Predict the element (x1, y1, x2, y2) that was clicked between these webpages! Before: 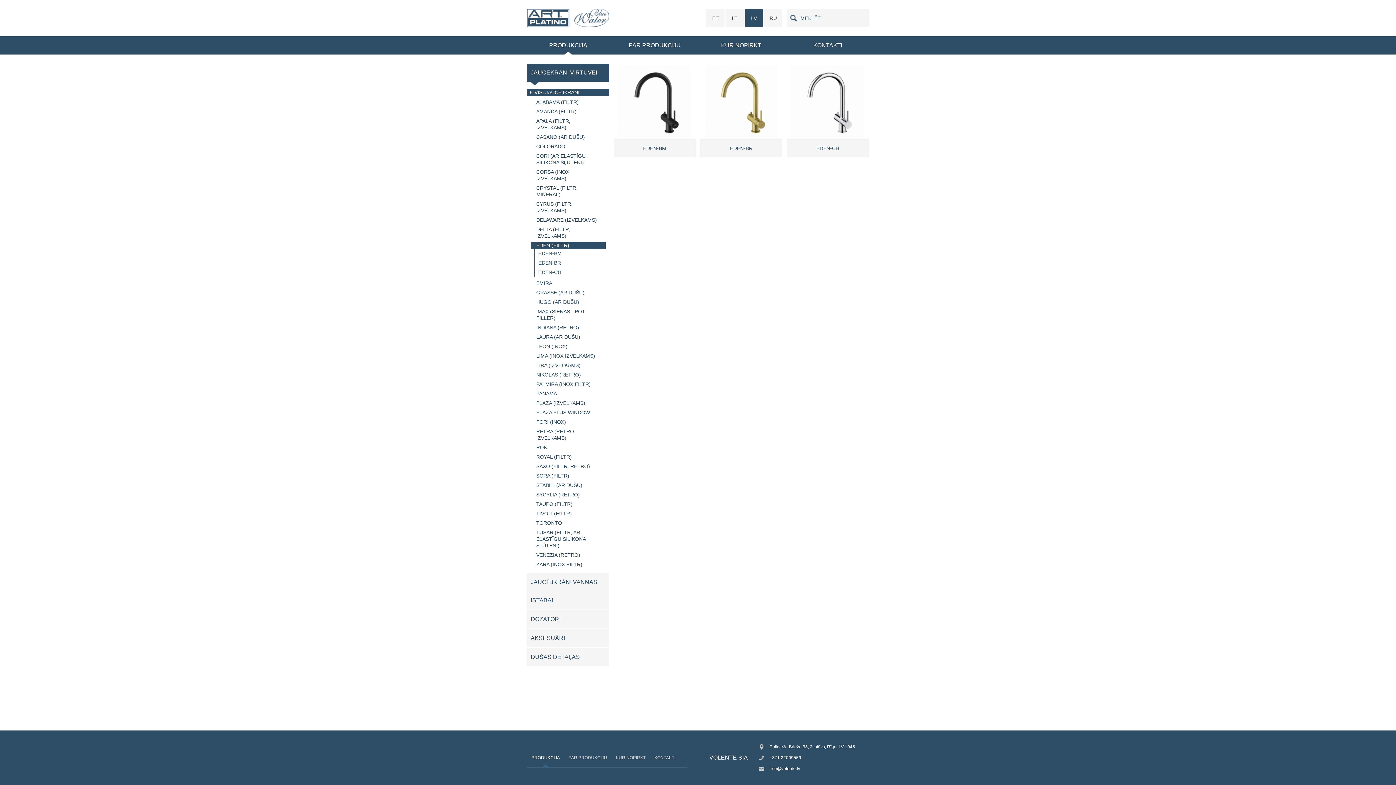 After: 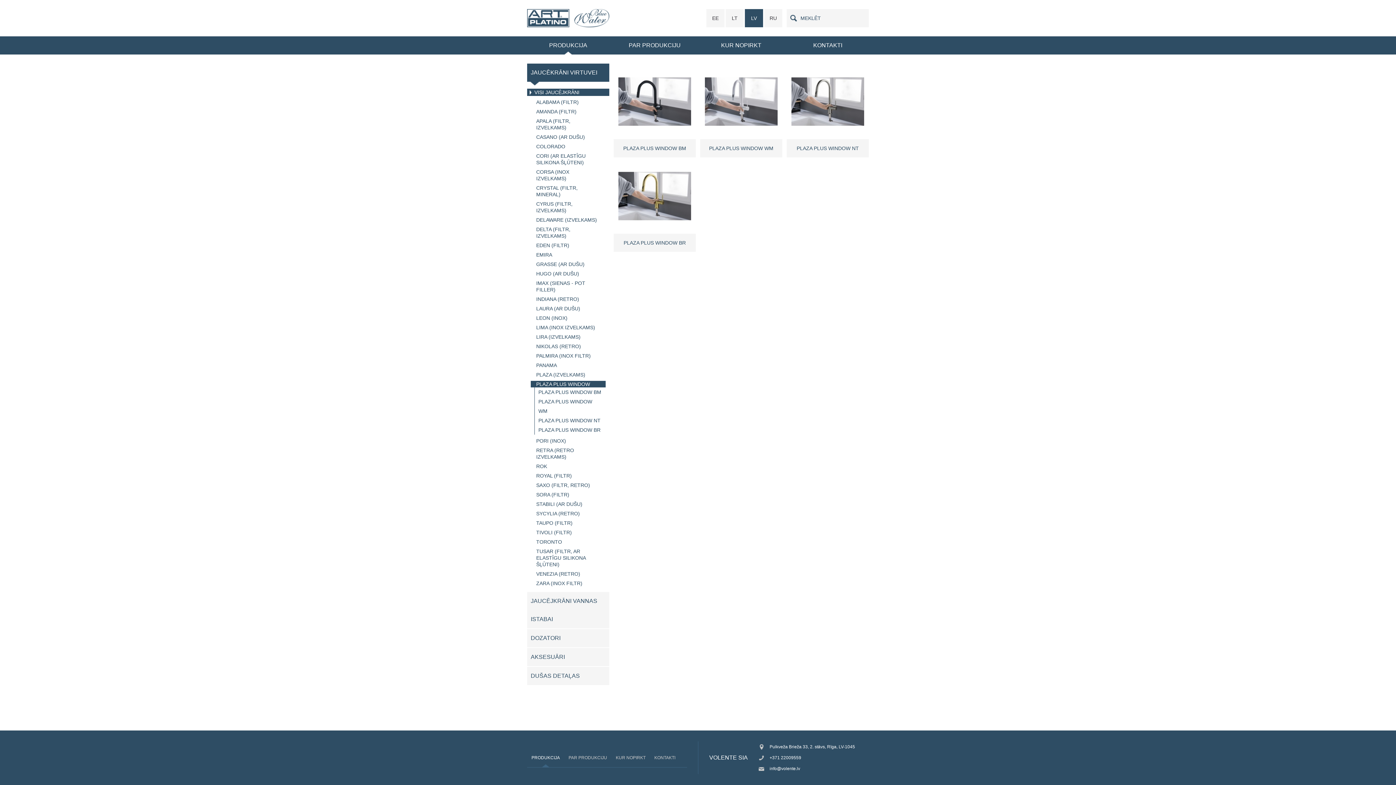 Action: label: PLAZA PLUS WINDOW bbox: (530, 409, 605, 416)